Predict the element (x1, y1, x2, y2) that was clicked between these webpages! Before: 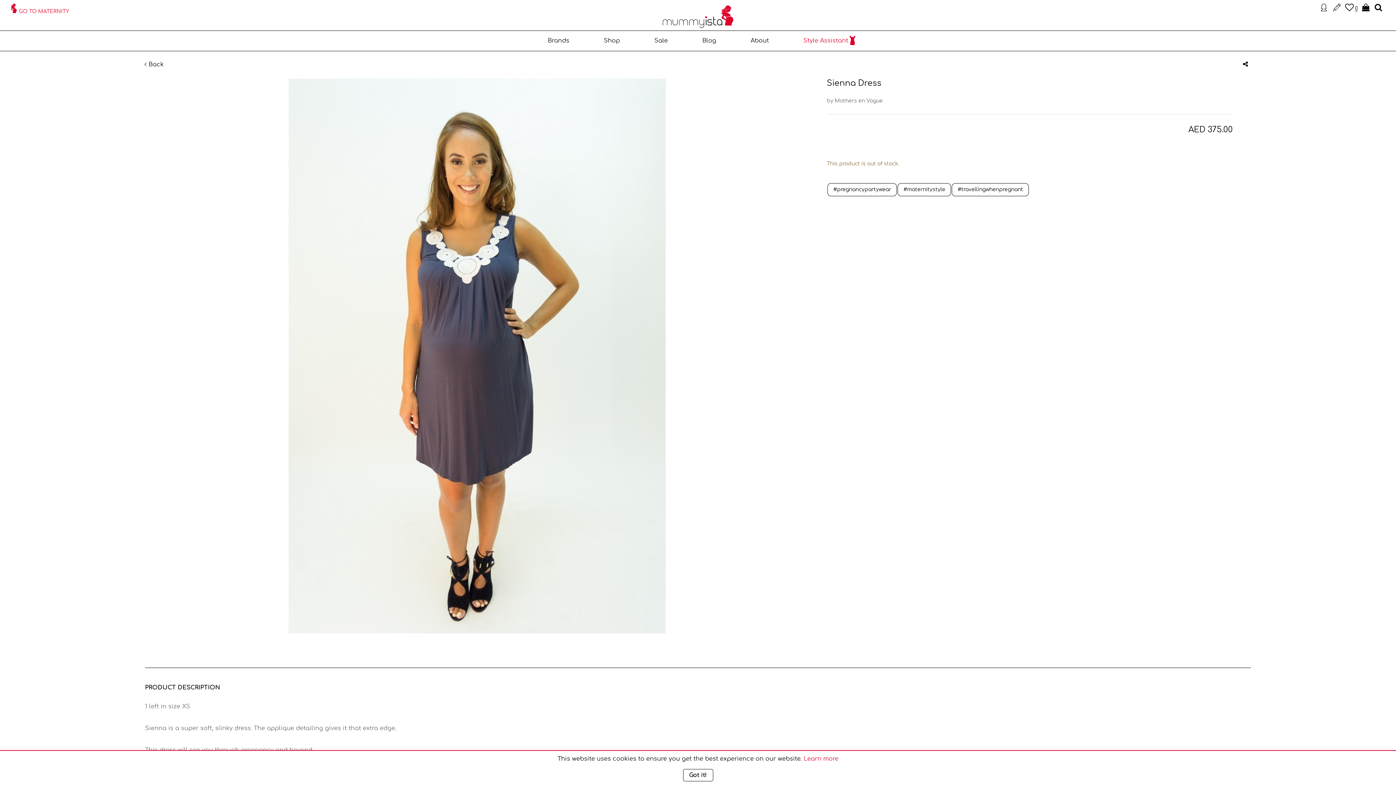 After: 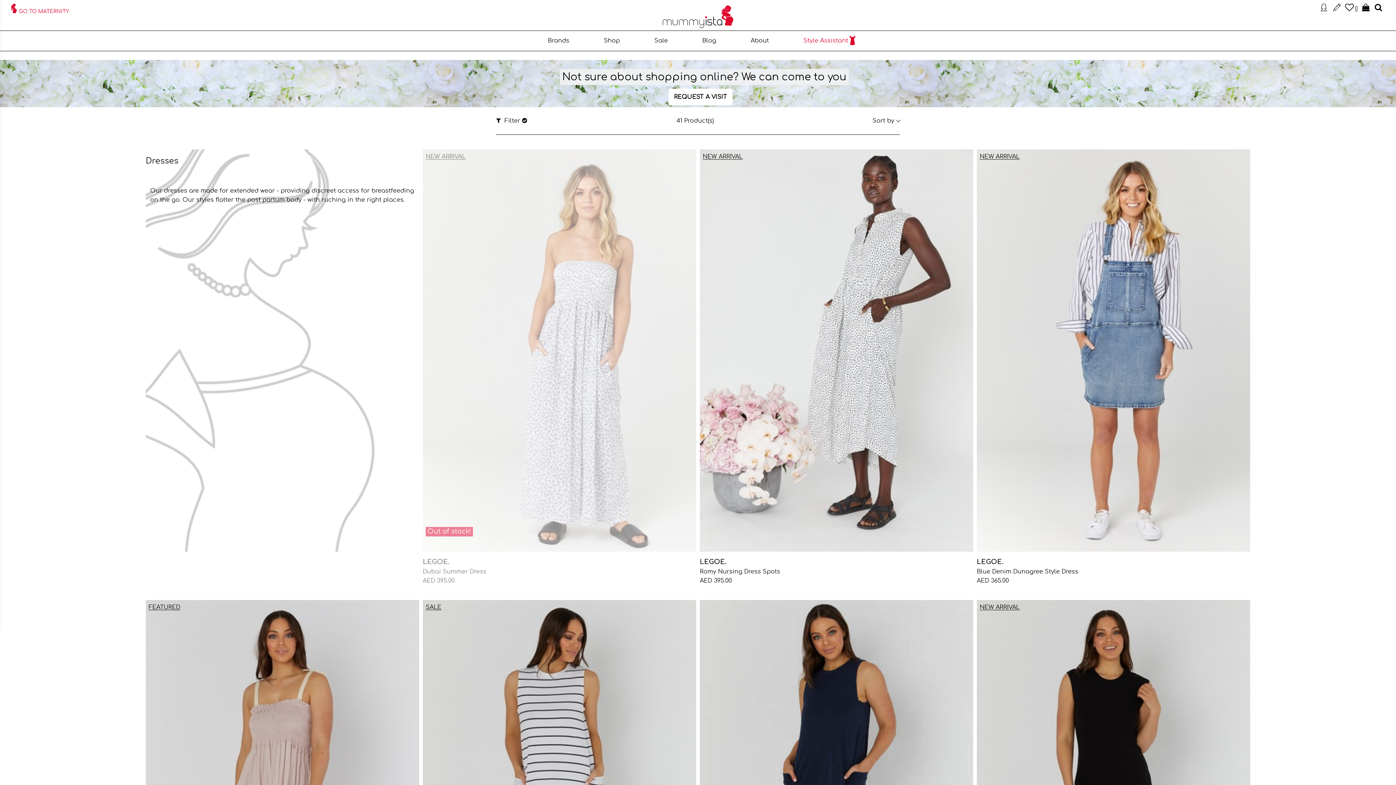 Action: label: Back bbox: (145, 60, 163, 69)